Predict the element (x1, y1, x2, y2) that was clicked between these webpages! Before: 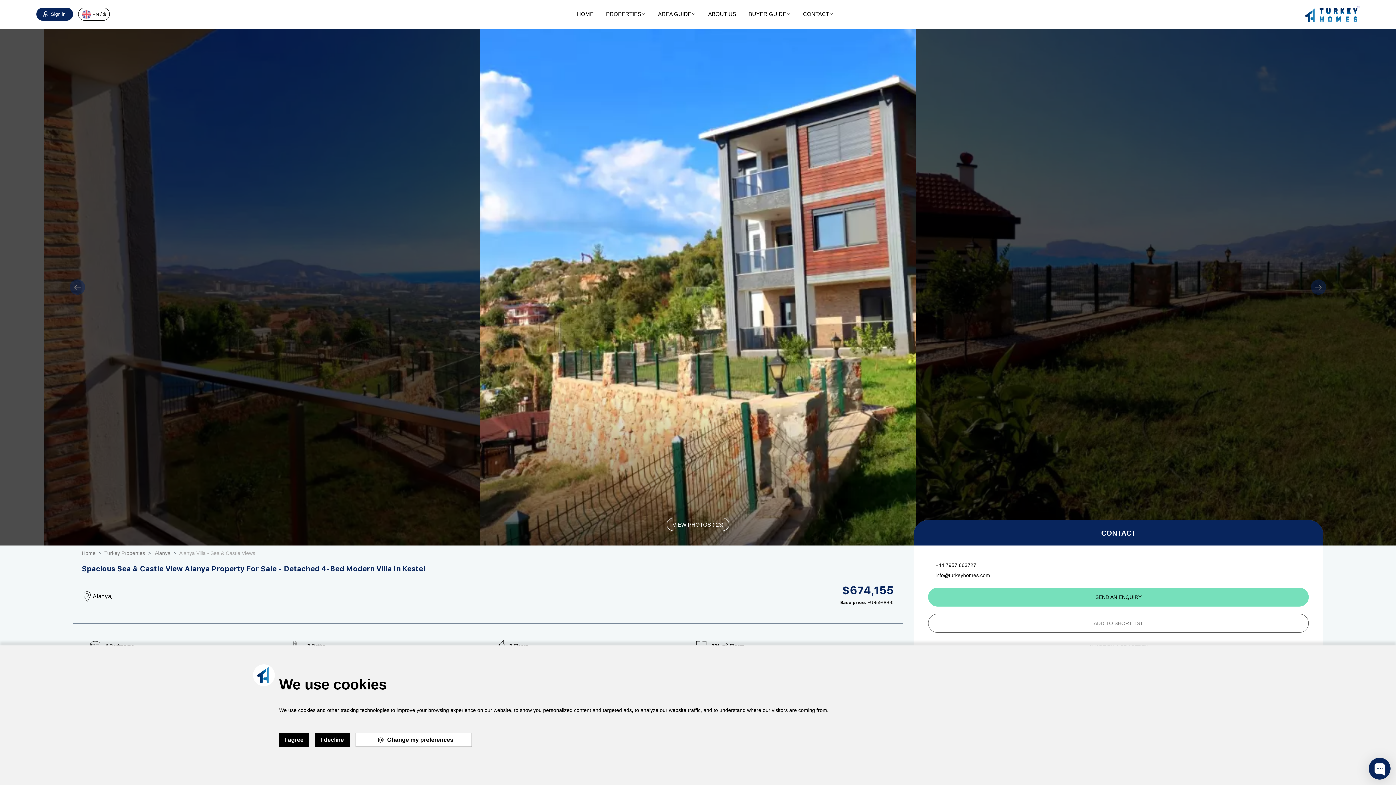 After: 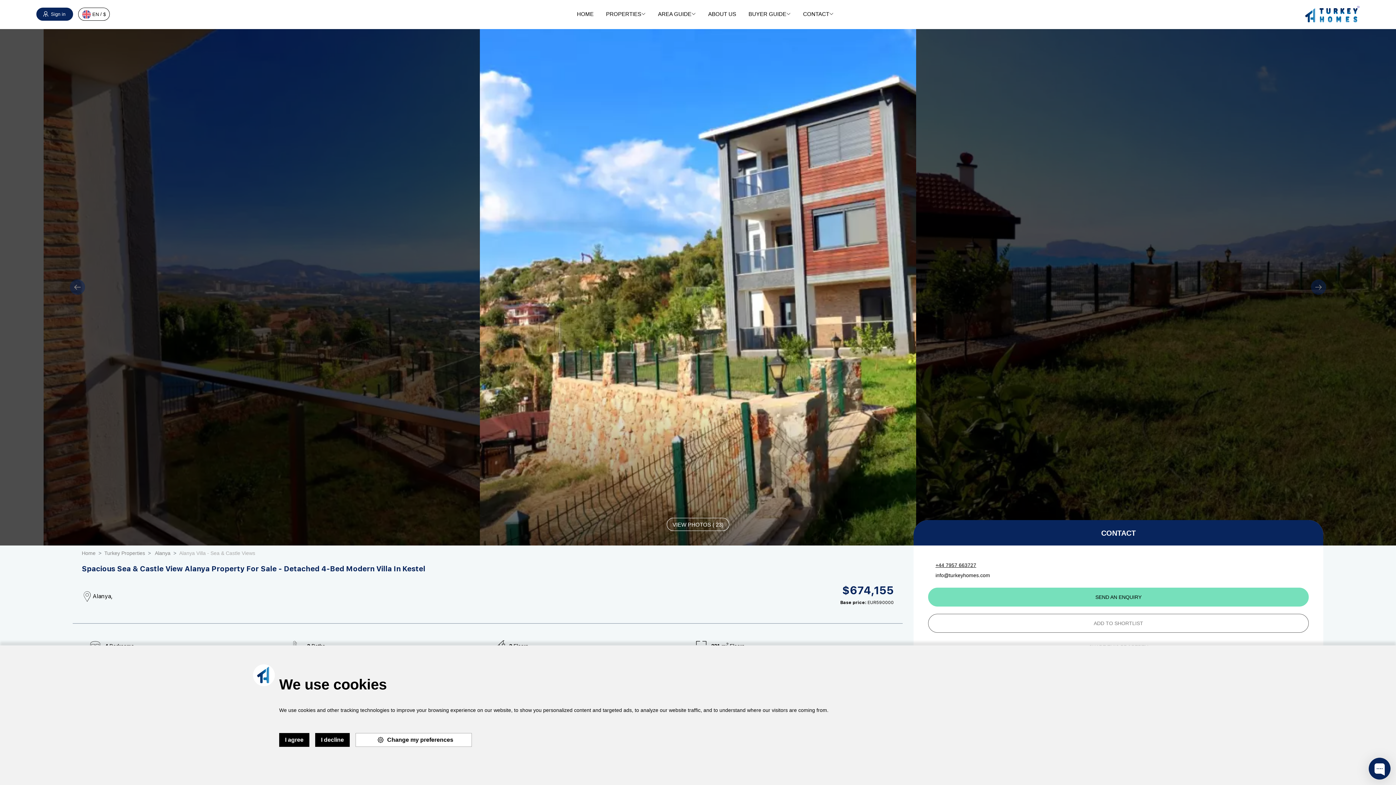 Action: label: +44 7957 663727 bbox: (935, 562, 976, 568)